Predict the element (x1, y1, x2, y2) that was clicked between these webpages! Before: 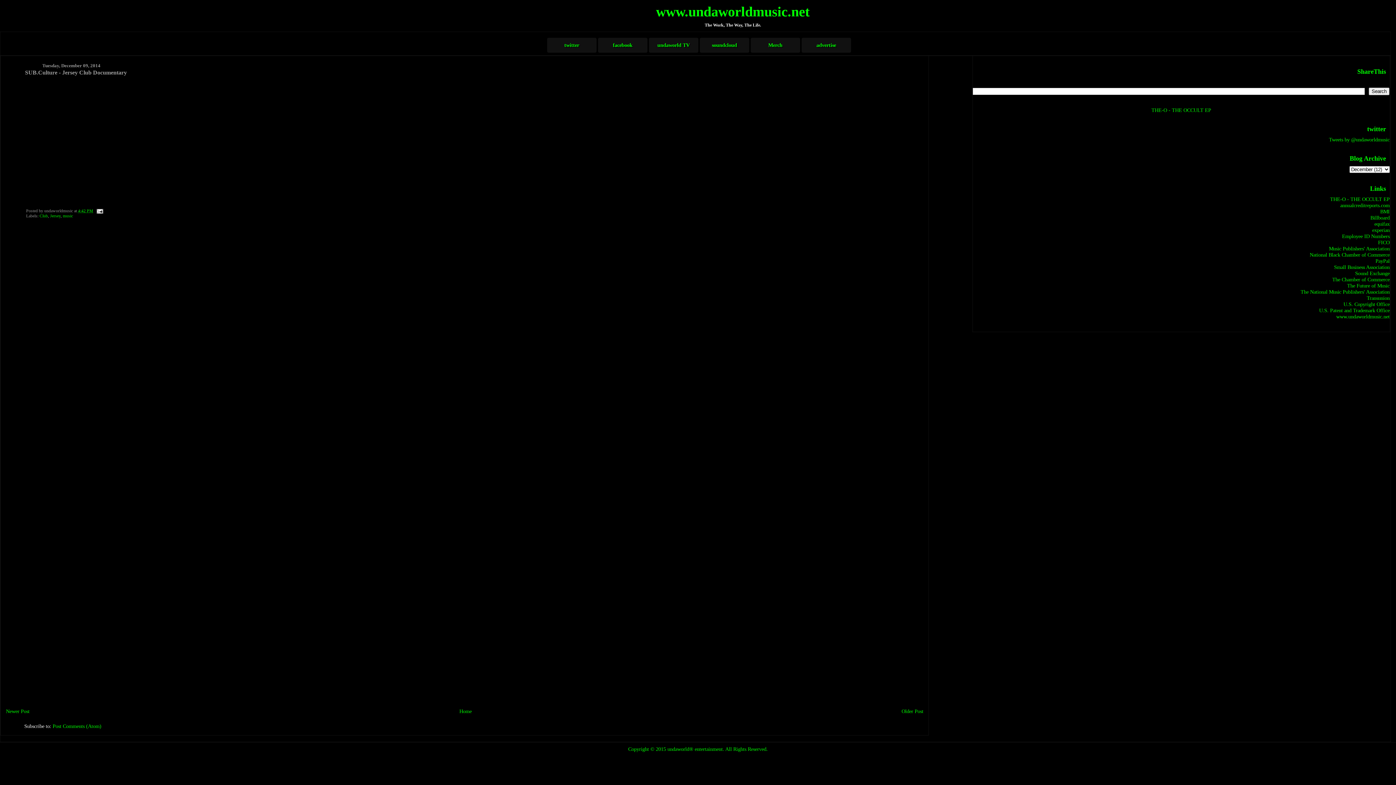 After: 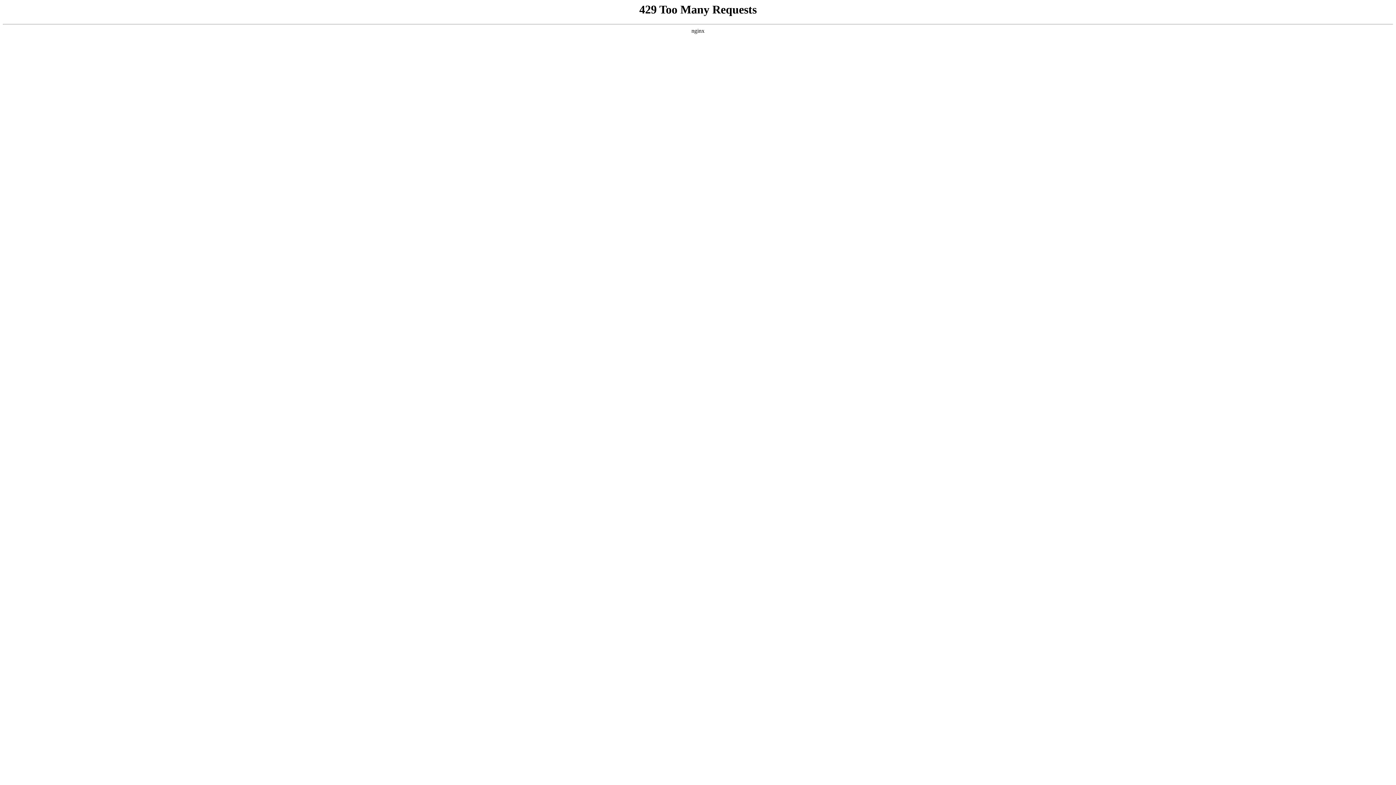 Action: bbox: (1370, 215, 1390, 220) label: Billboard